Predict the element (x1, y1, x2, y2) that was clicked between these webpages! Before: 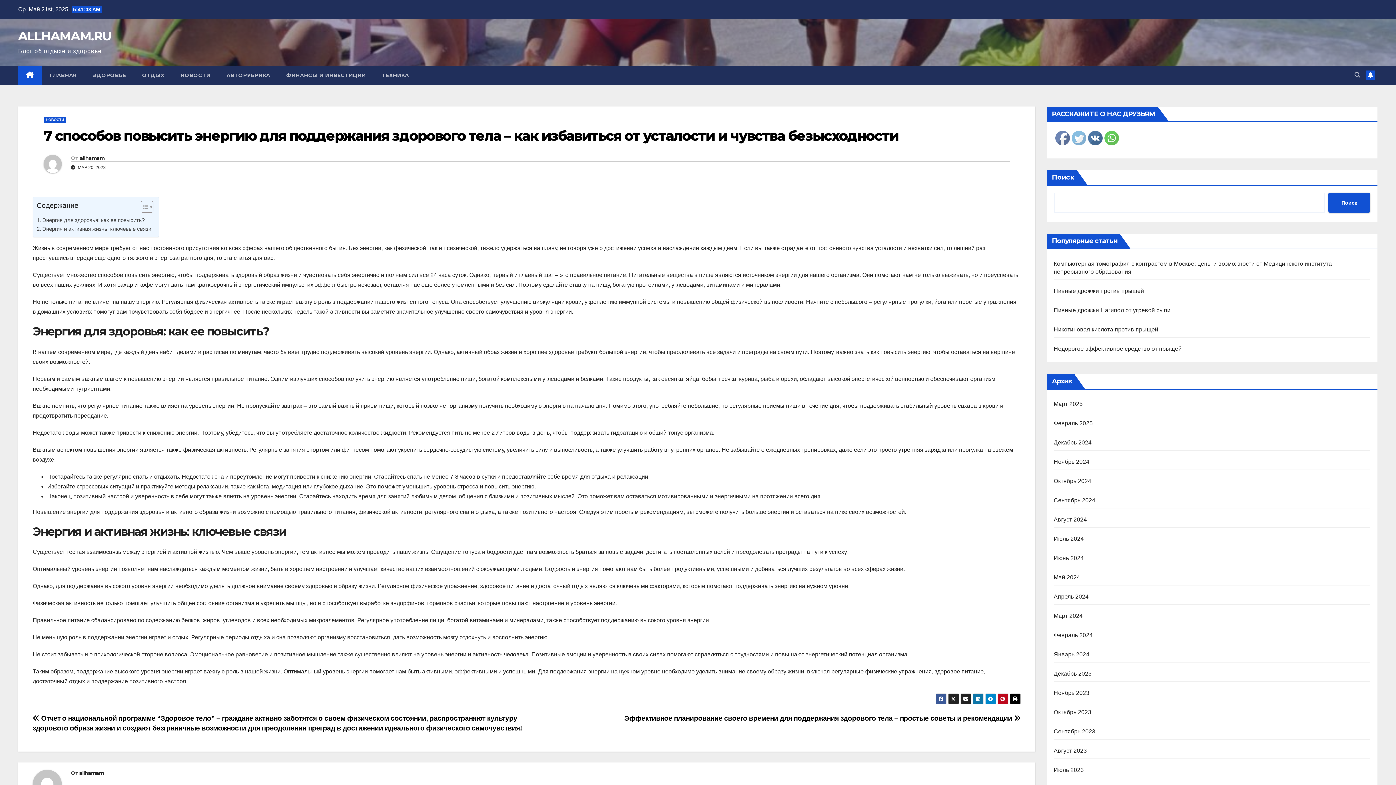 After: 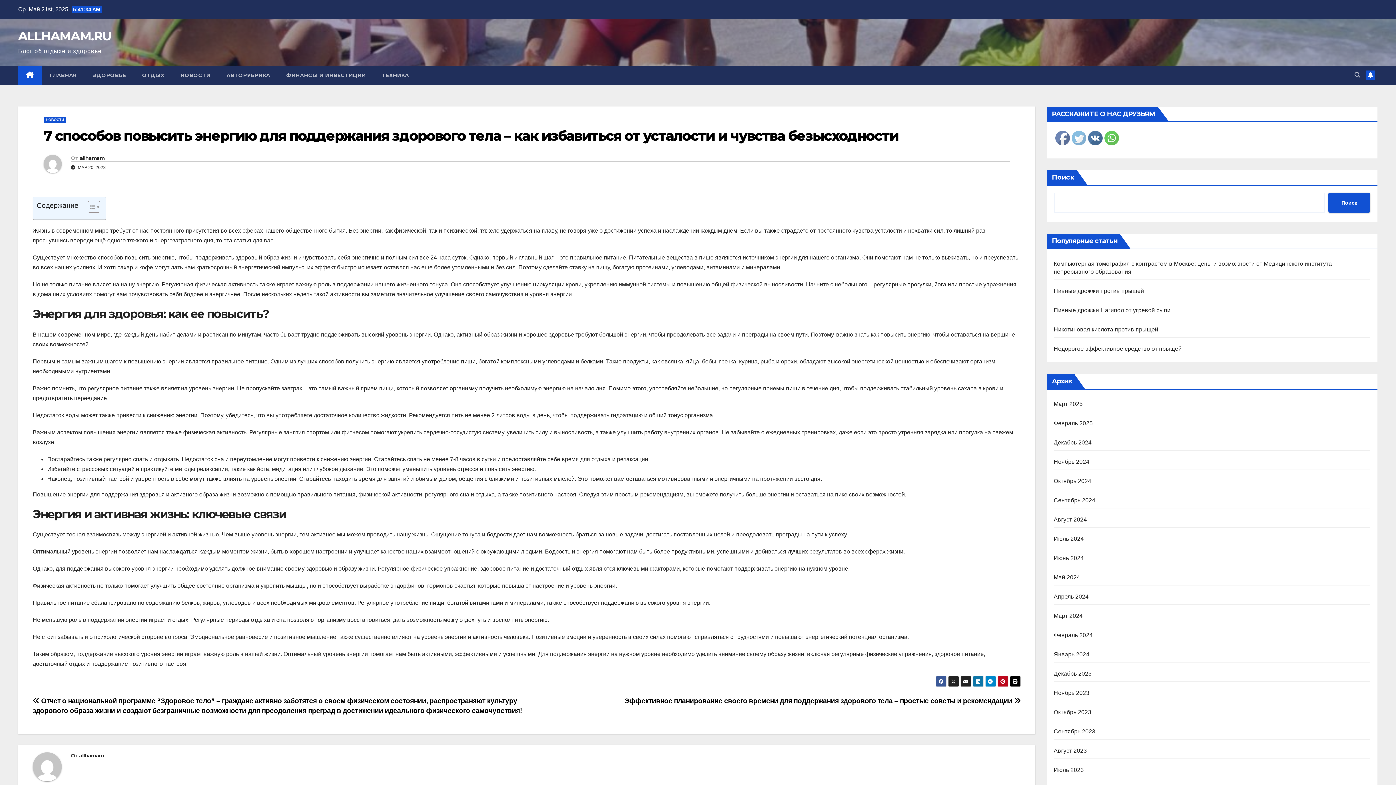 Action: bbox: (135, 200, 151, 216) label: ez-toc-toggle-icon-1